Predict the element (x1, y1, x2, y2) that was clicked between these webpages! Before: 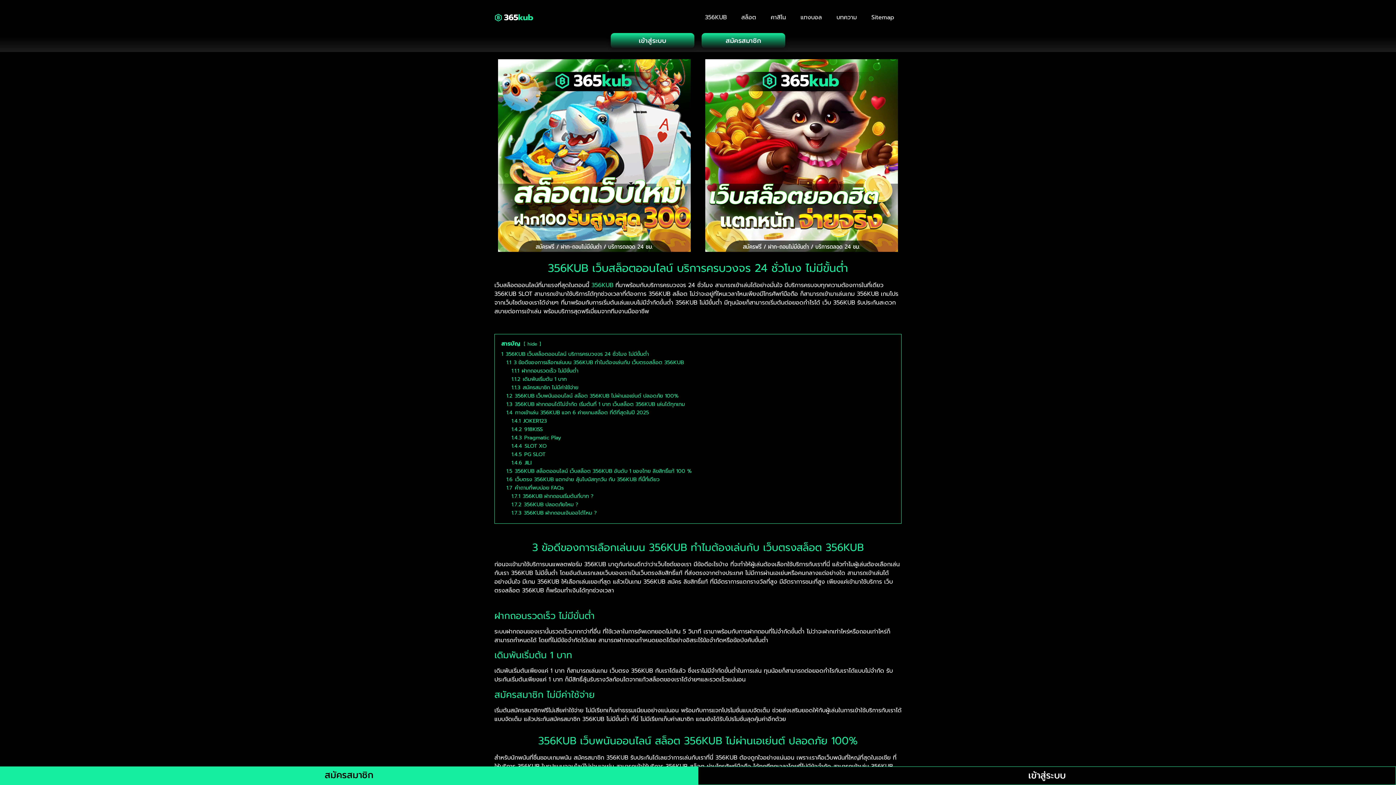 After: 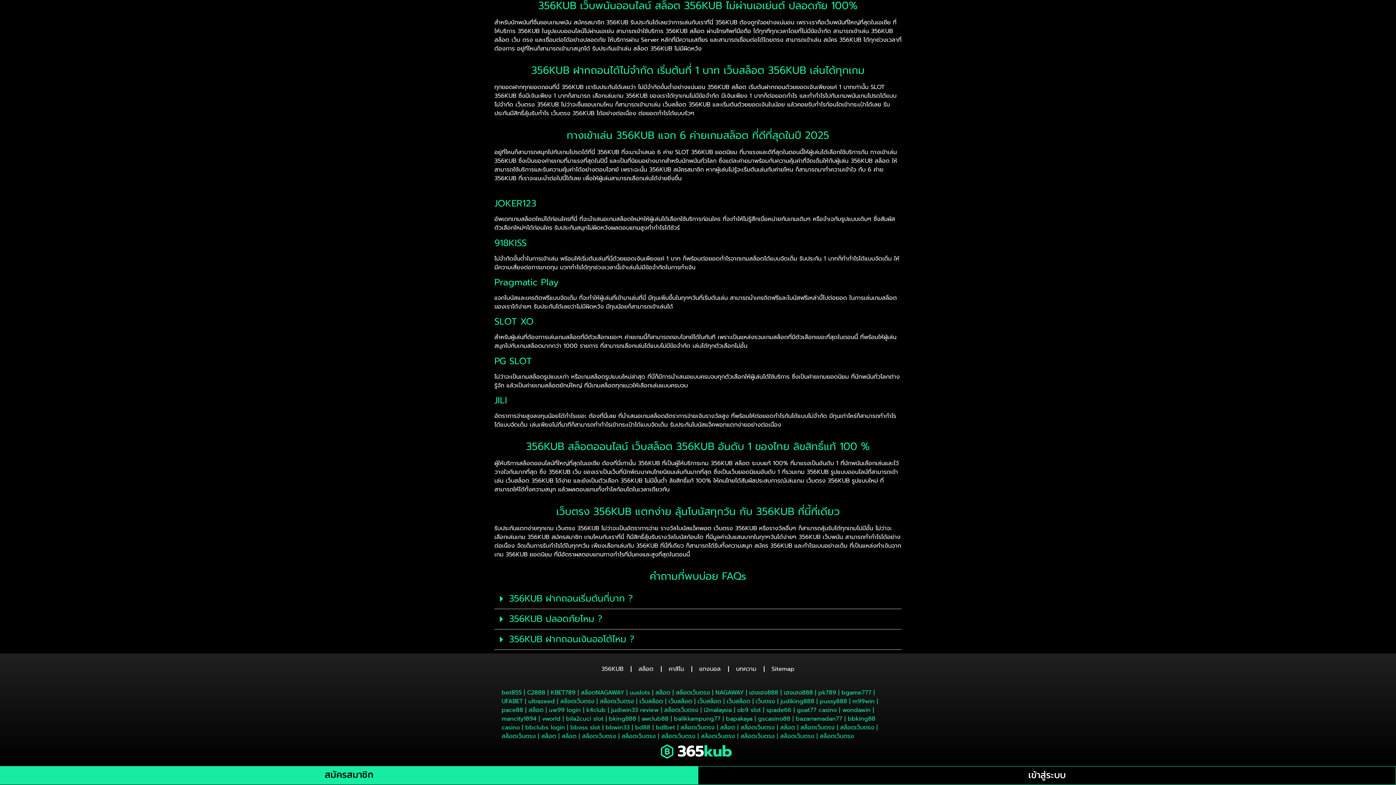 Action: label: 1.4.3 Pragmatic Play bbox: (511, 433, 561, 441)